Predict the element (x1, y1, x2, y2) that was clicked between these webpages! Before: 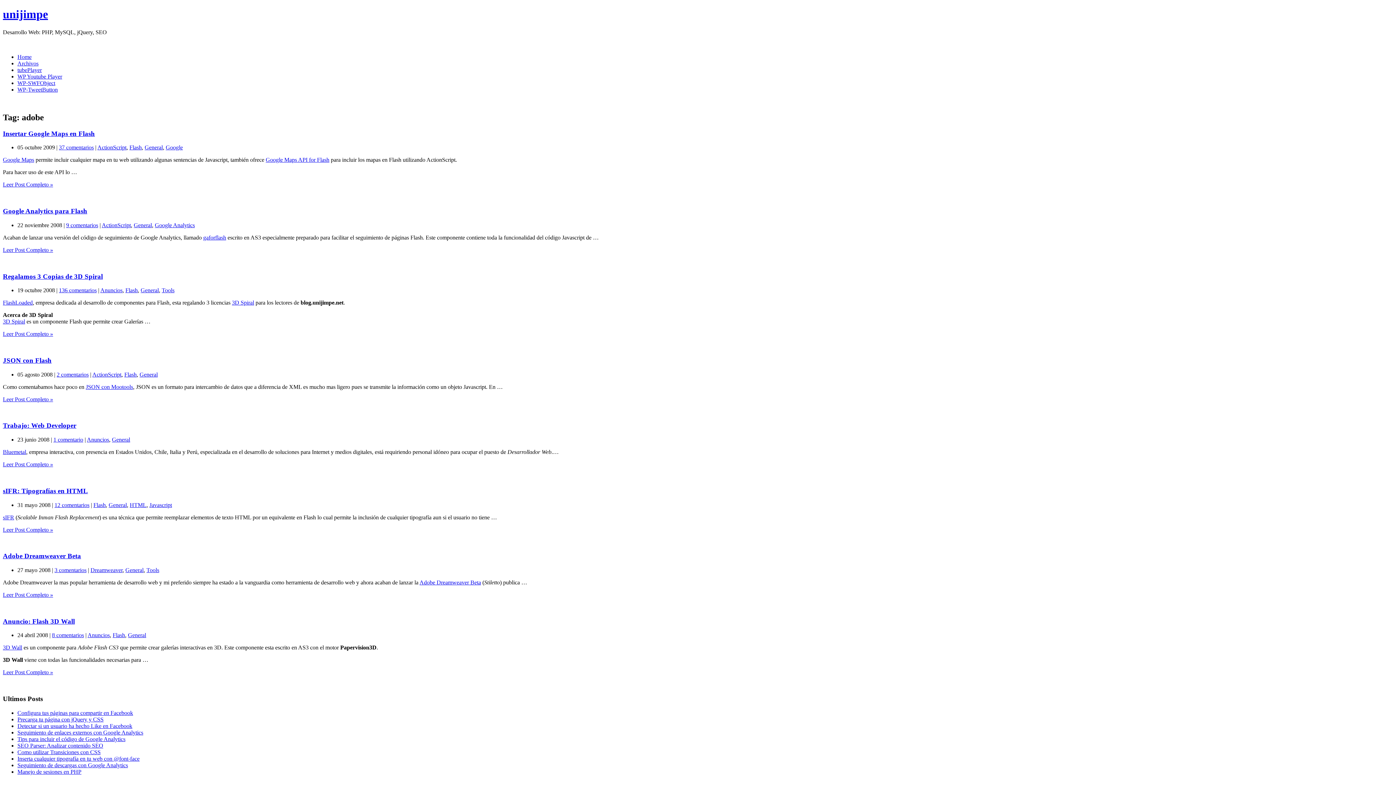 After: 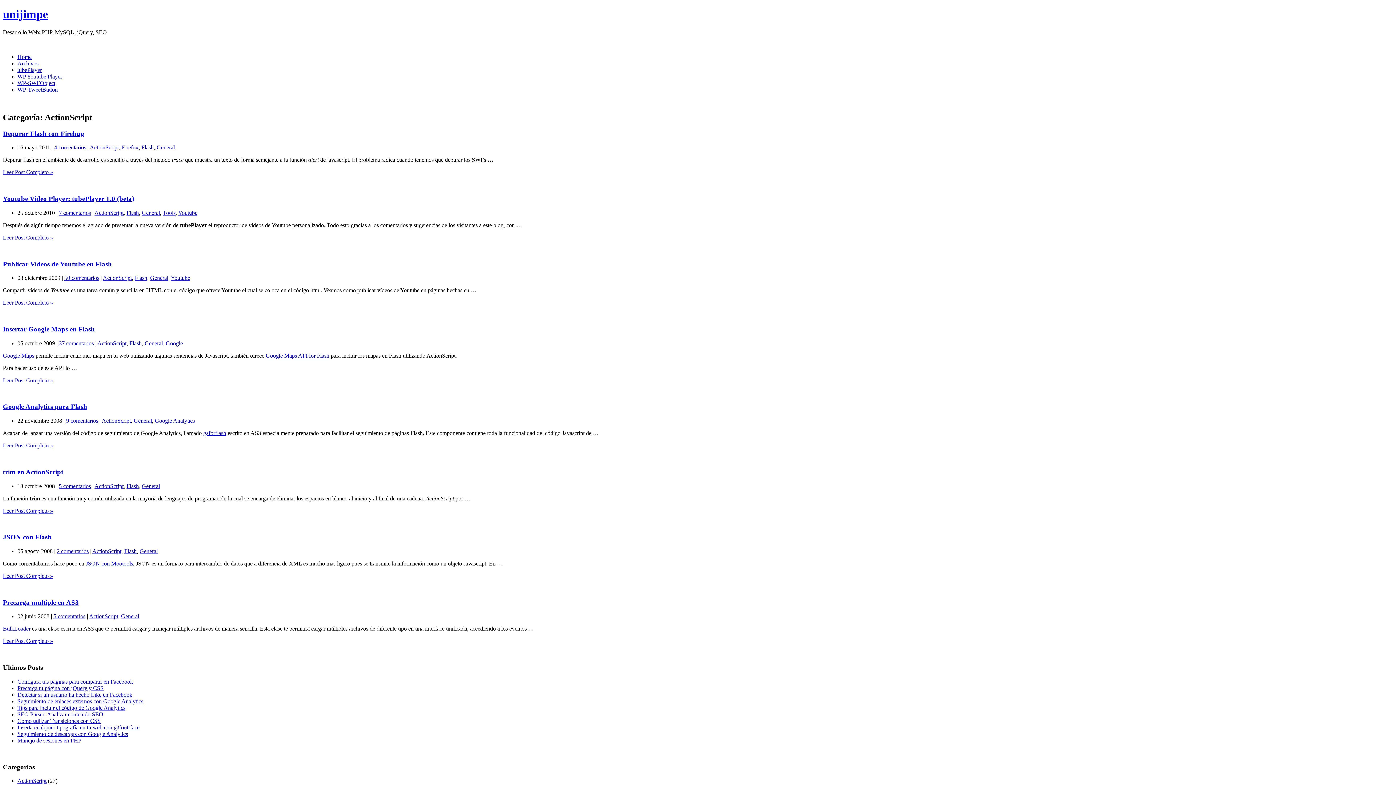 Action: bbox: (97, 144, 126, 150) label: ActionScript